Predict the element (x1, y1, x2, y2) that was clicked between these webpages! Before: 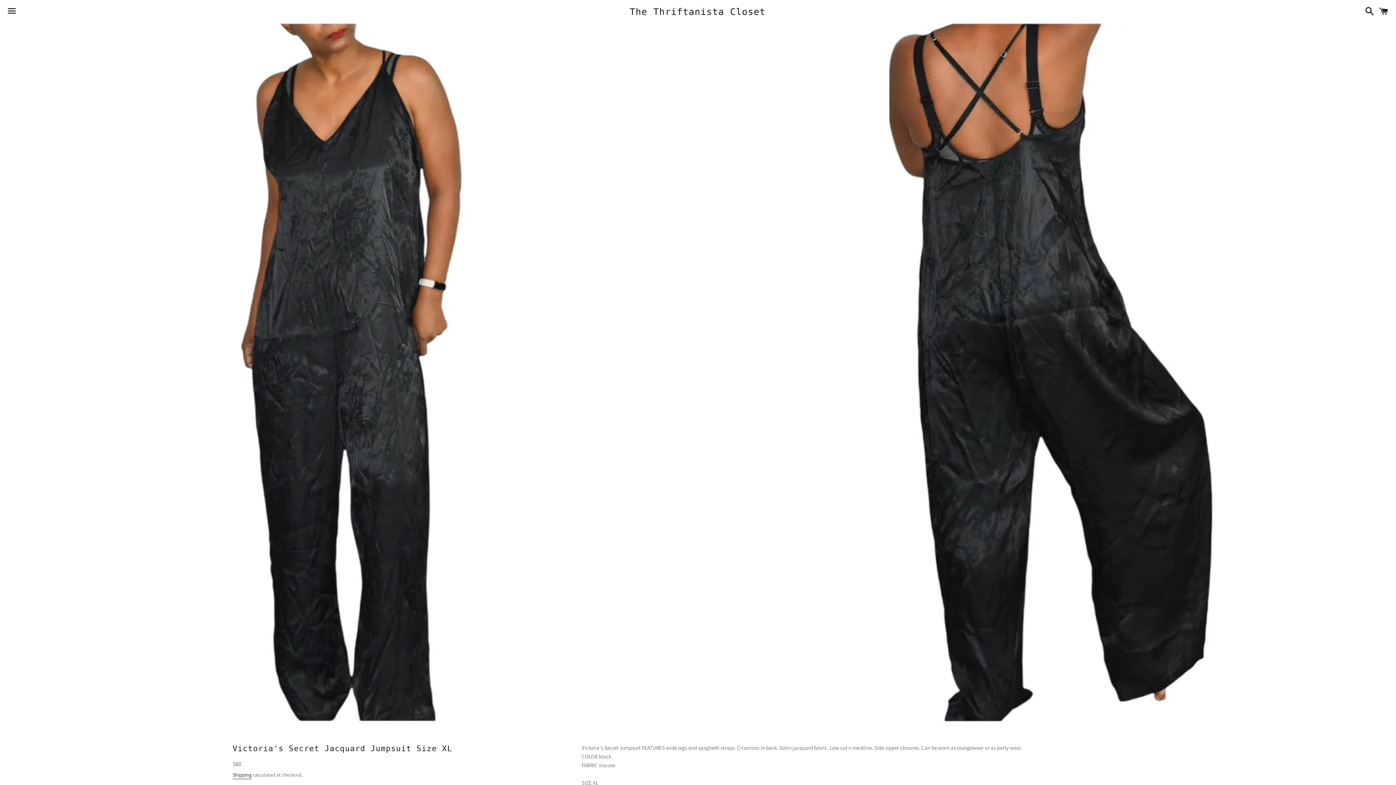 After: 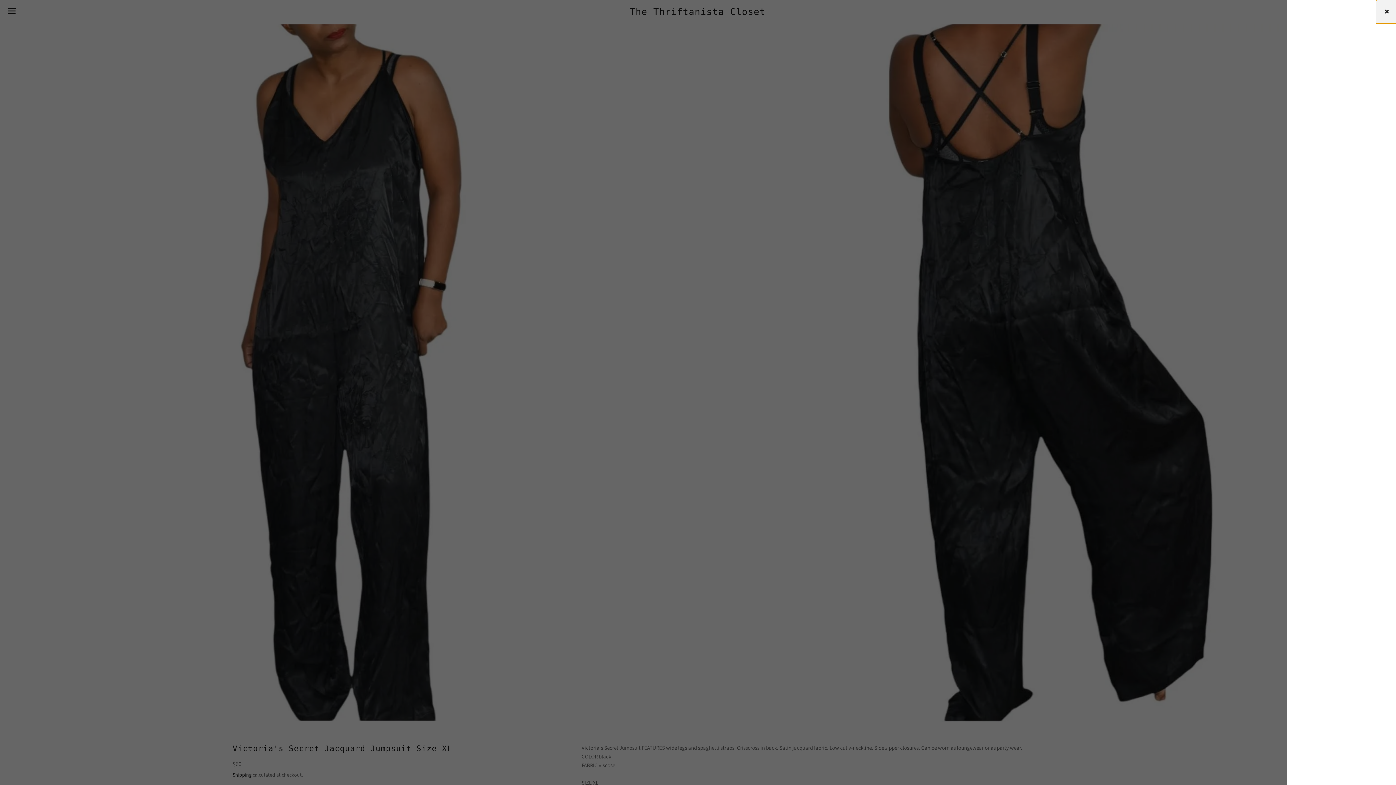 Action: bbox: (1375, 0, 1392, 22) label: Cart